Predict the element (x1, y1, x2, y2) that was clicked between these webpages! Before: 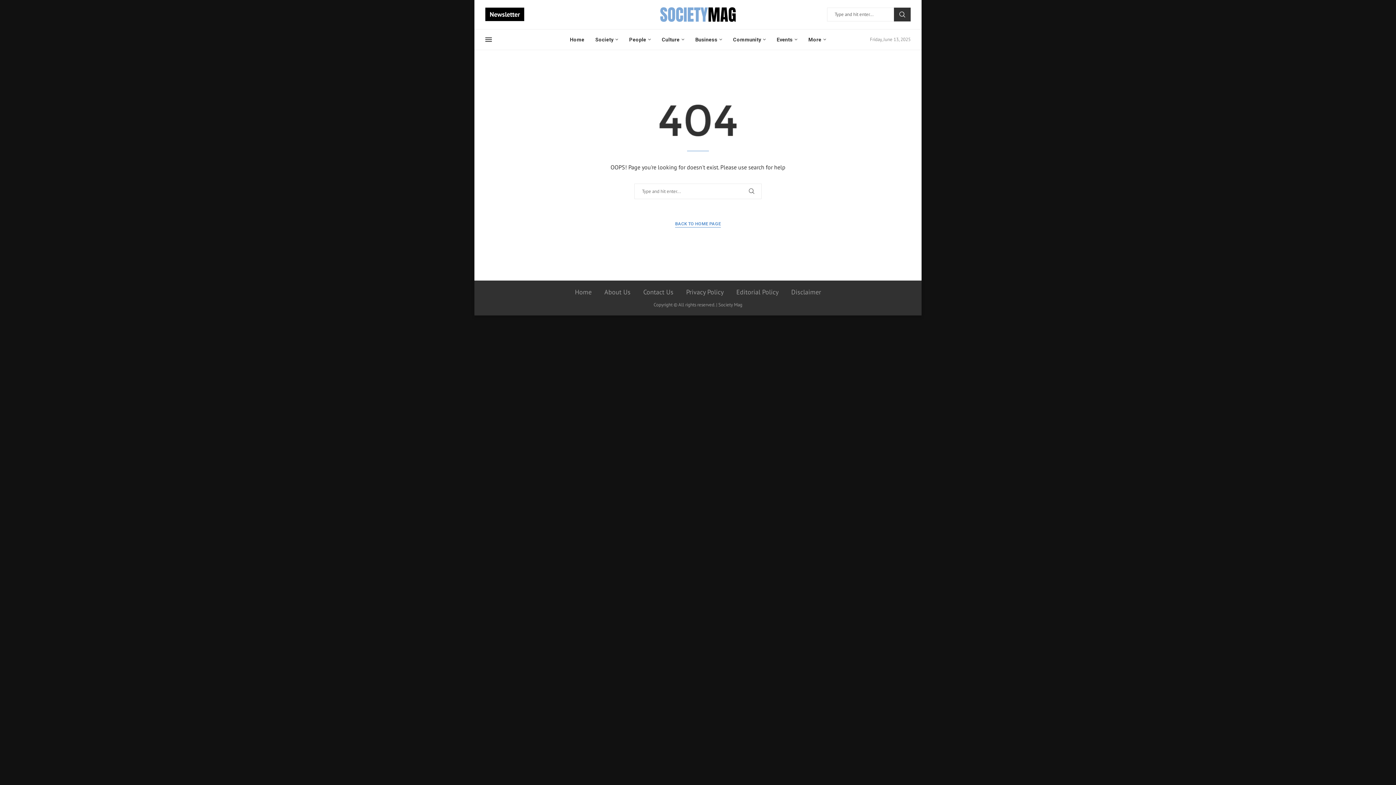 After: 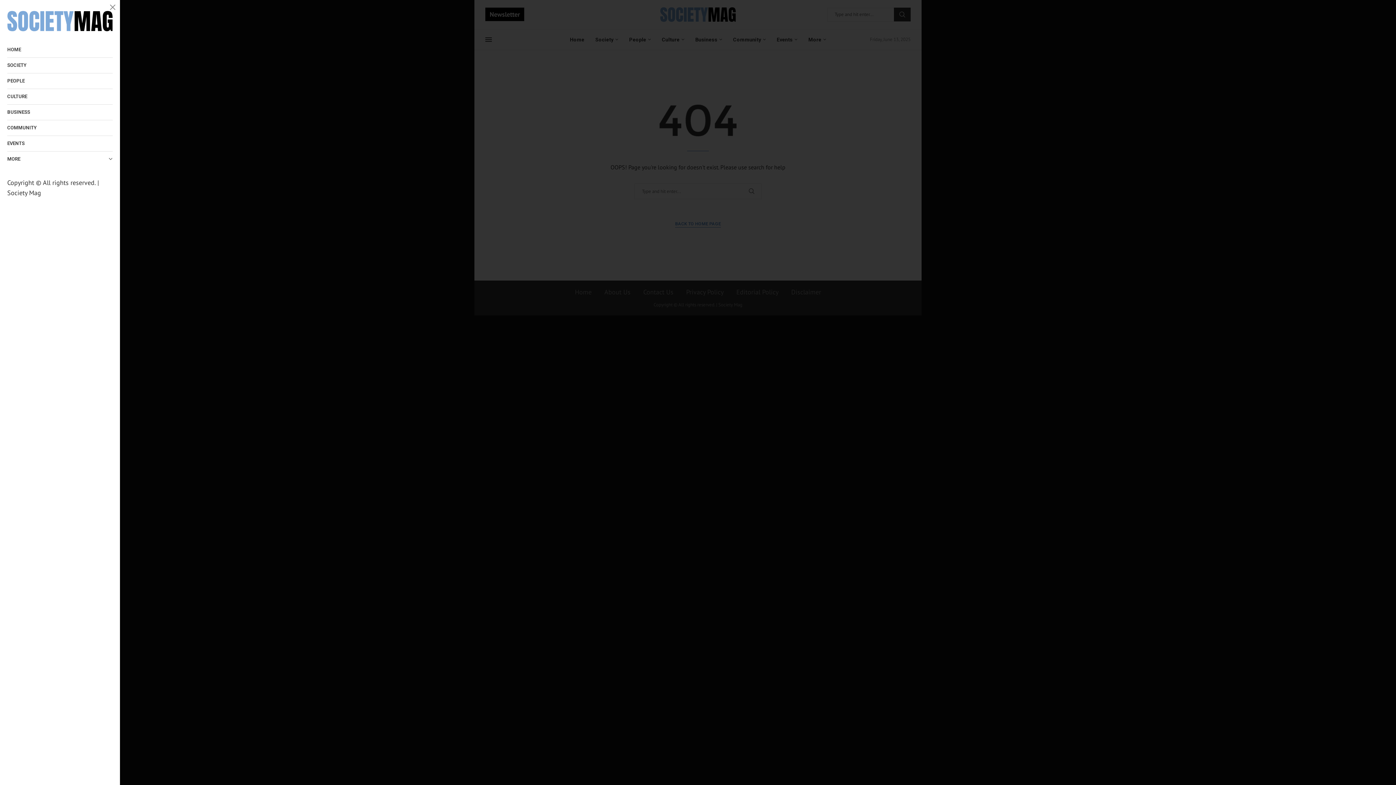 Action: bbox: (485, 36, 492, 42)